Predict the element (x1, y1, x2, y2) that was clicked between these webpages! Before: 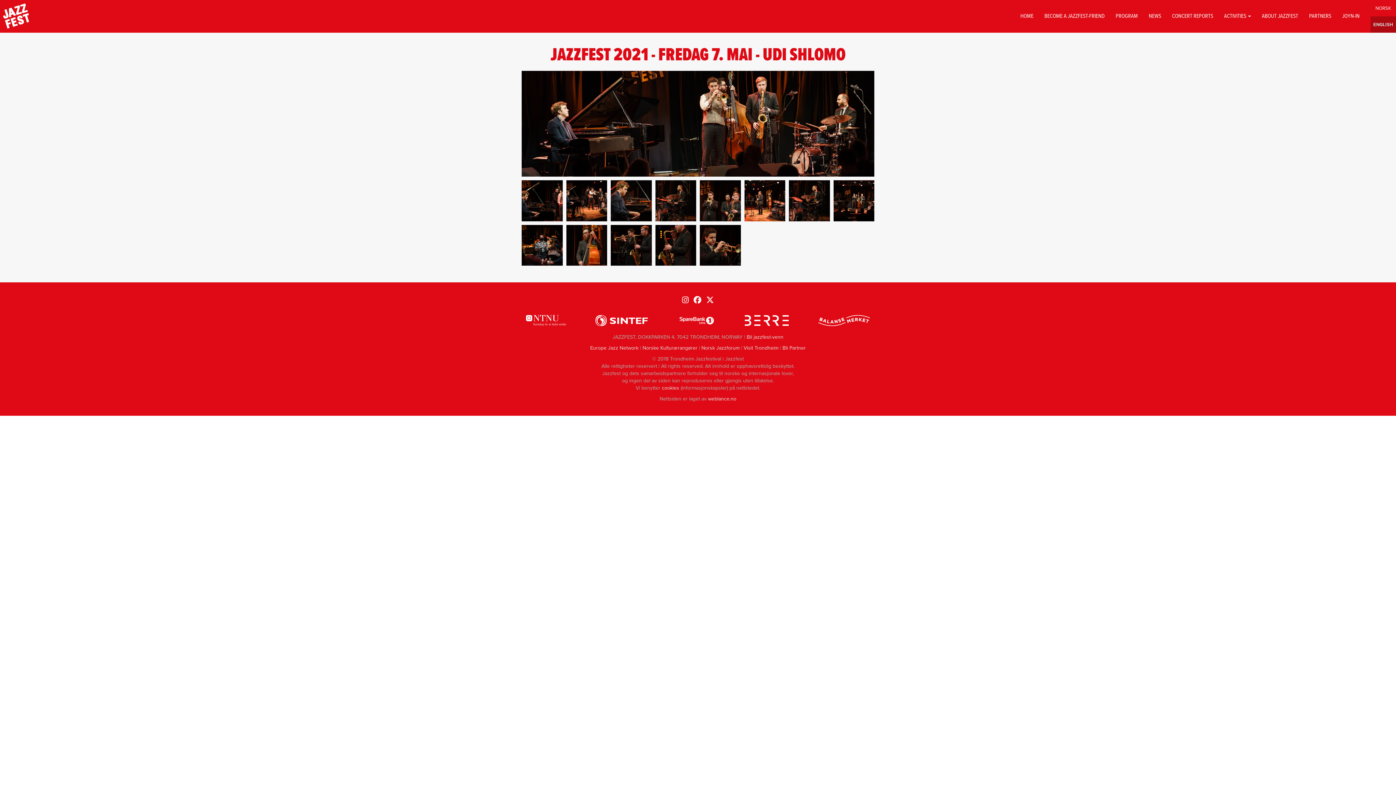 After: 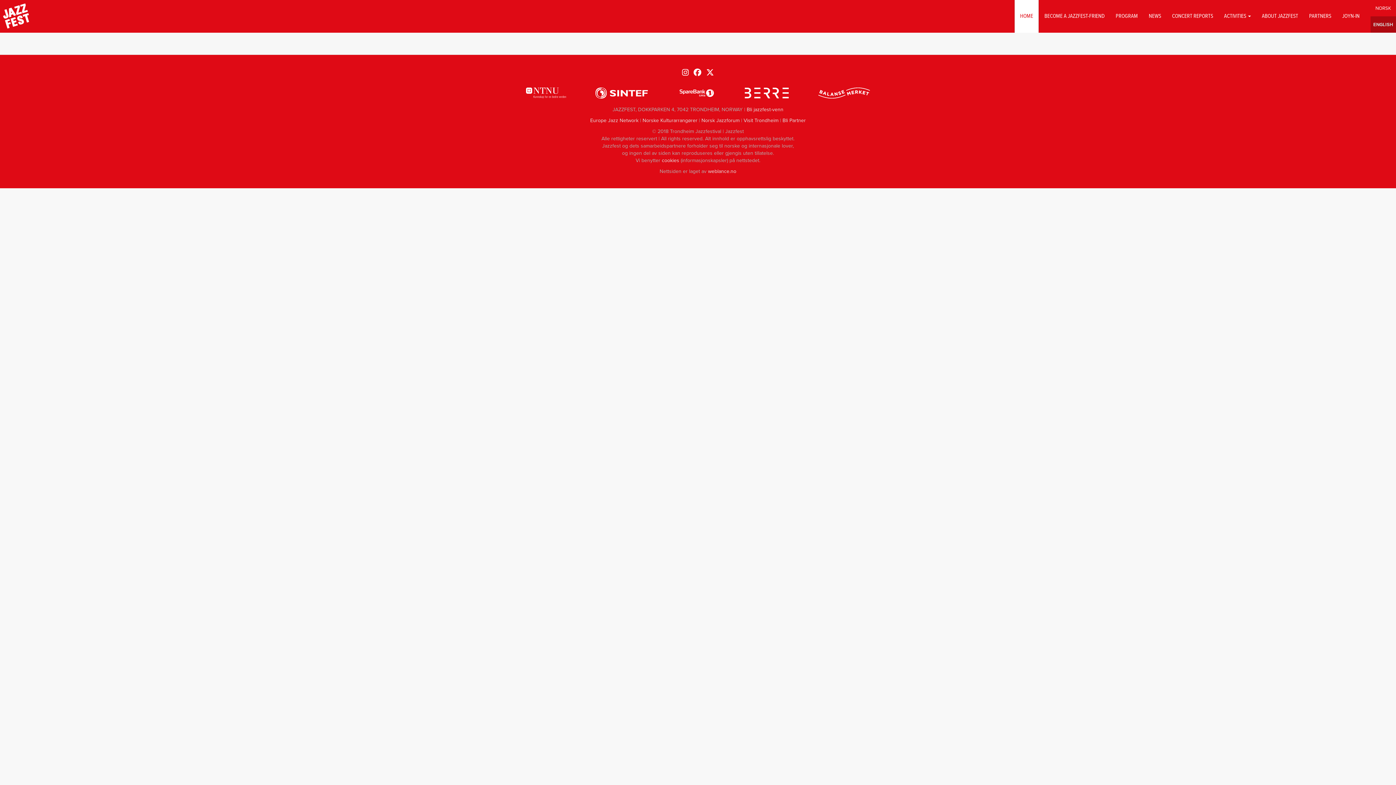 Action: bbox: (0, 0, 32, 32)